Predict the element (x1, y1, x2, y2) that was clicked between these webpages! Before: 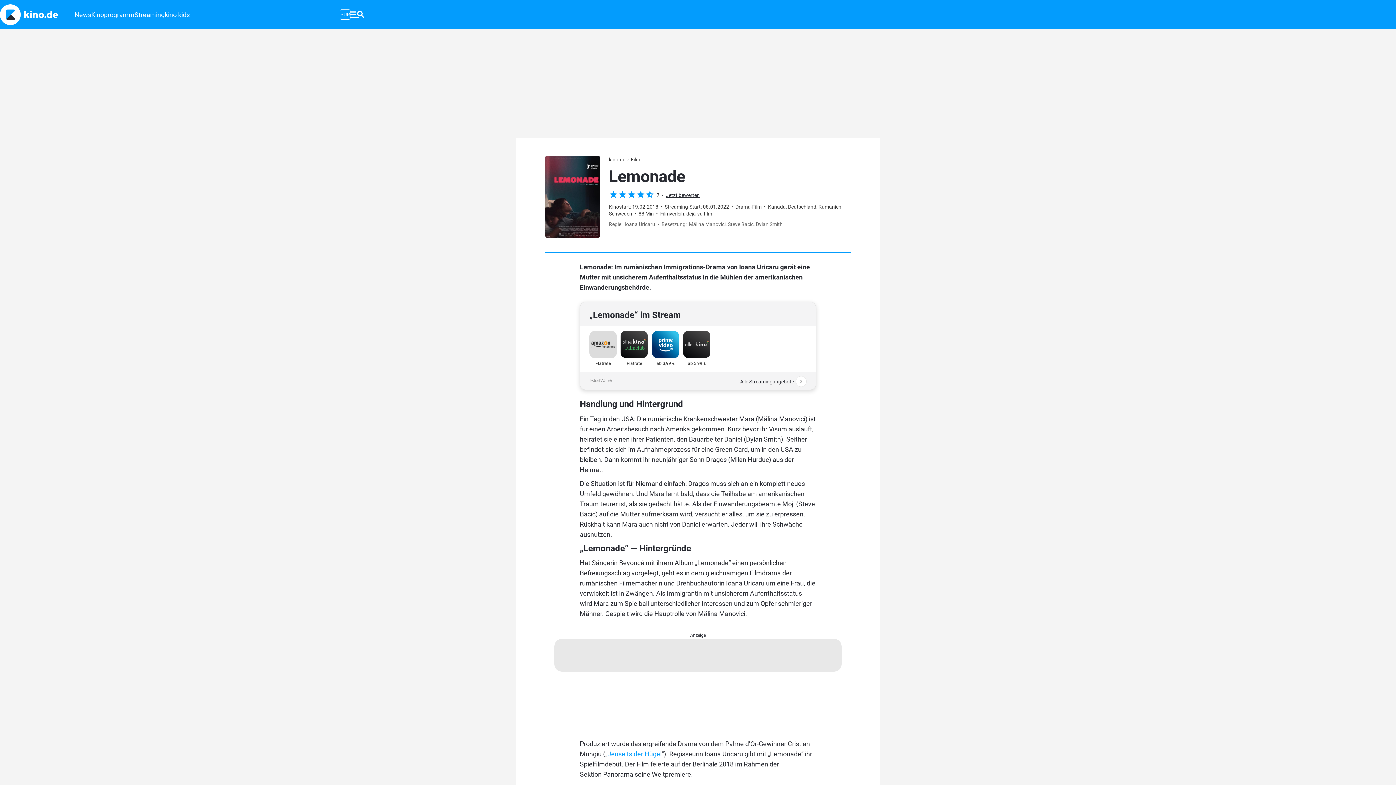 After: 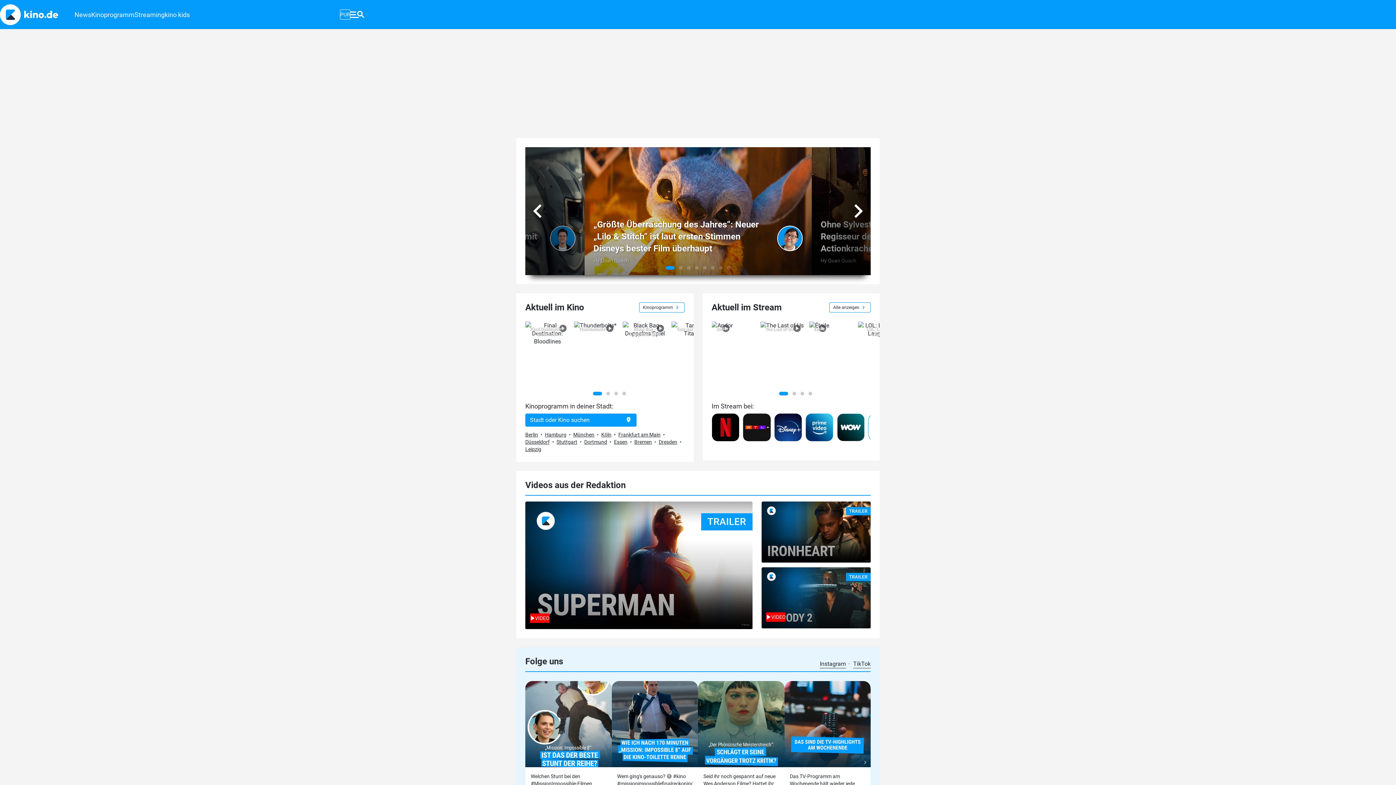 Action: bbox: (609, 156, 625, 162) label: kino.de